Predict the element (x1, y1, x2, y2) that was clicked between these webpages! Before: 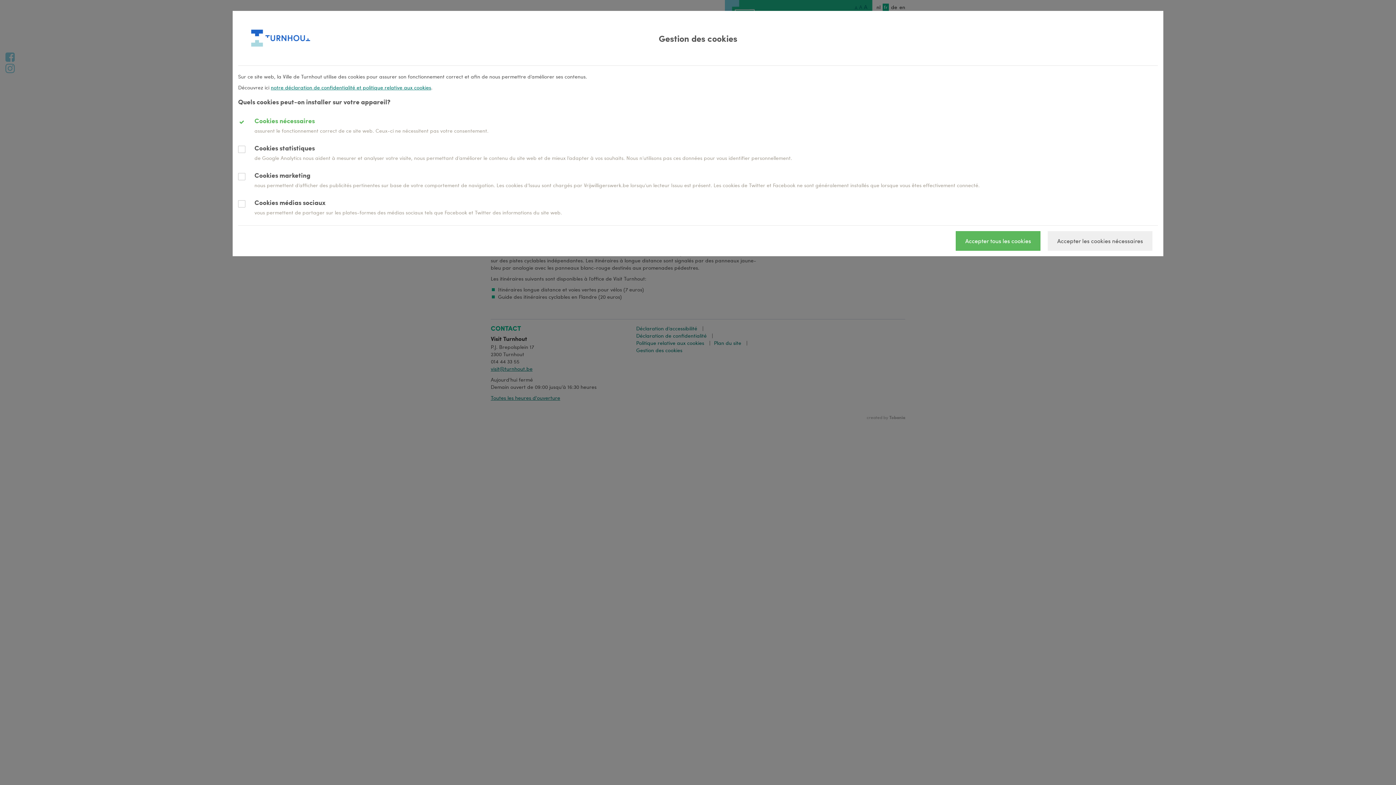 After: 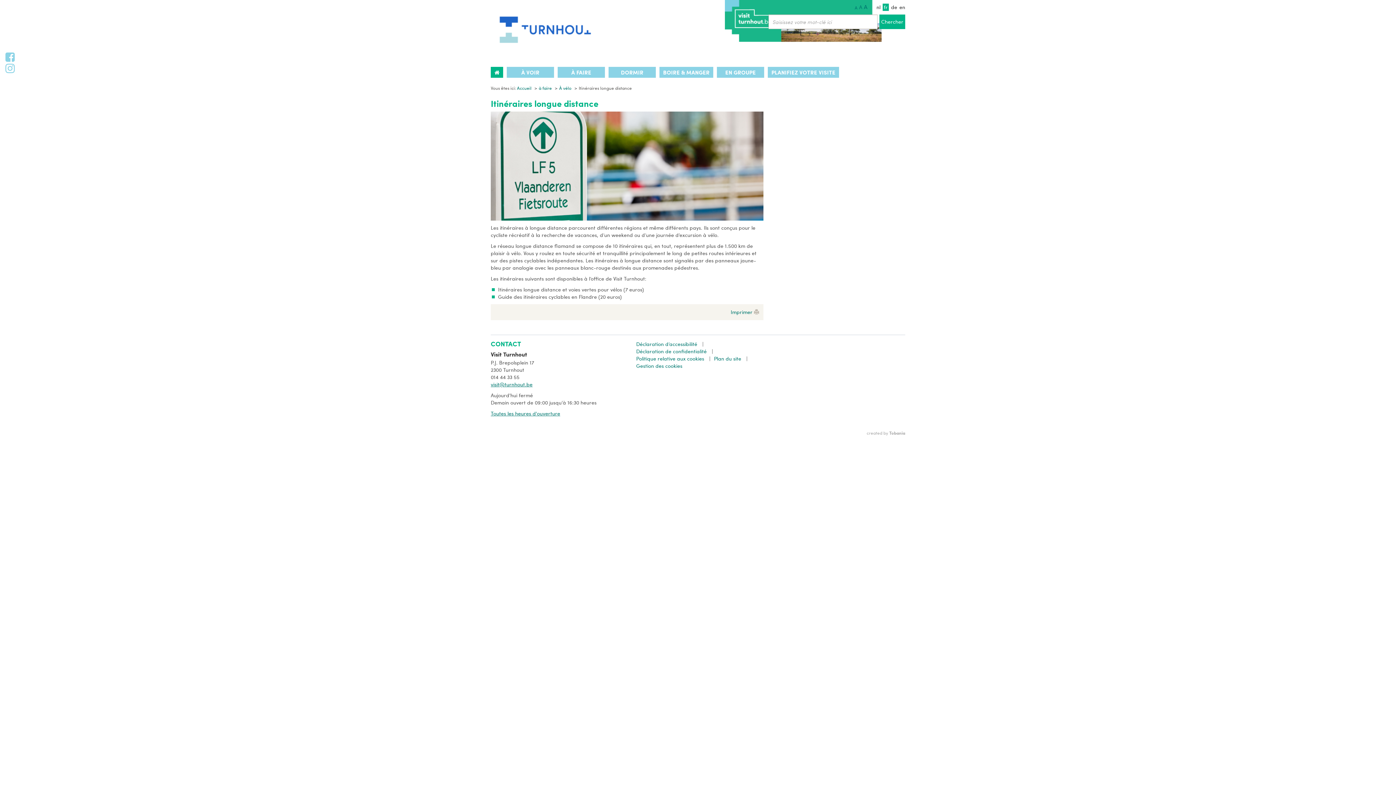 Action: label: Accepter tous les cookies bbox: (955, 231, 1040, 250)